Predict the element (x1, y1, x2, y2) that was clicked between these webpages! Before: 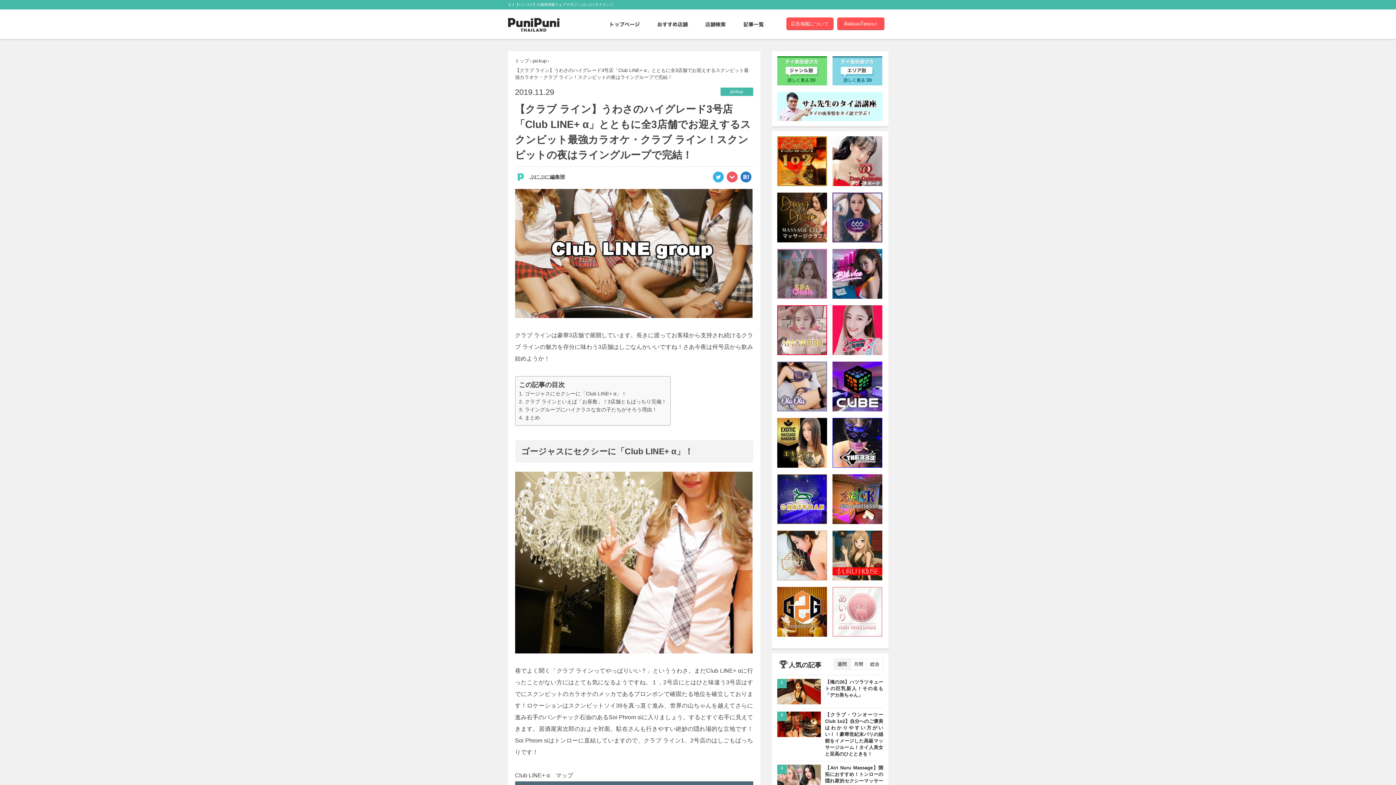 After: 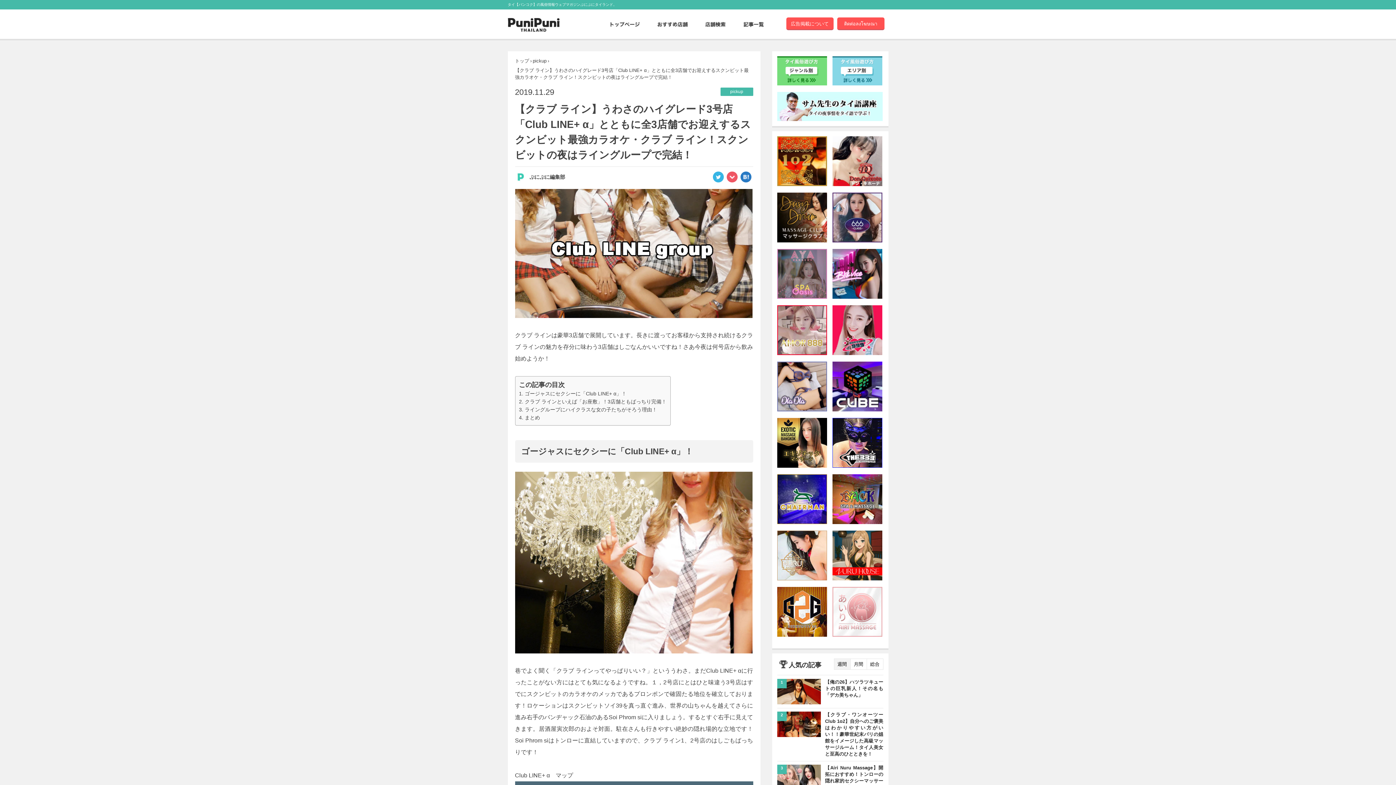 Action: bbox: (777, 293, 827, 298)